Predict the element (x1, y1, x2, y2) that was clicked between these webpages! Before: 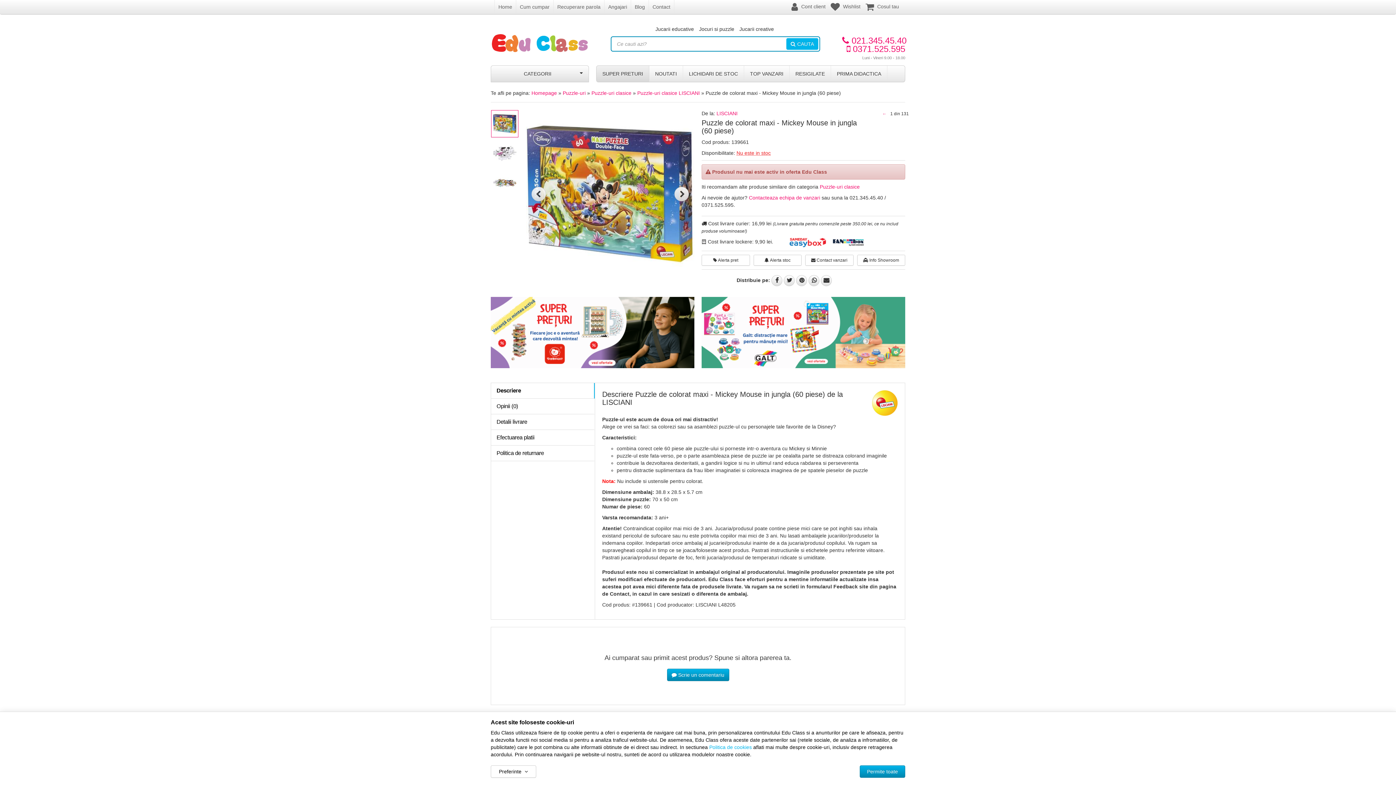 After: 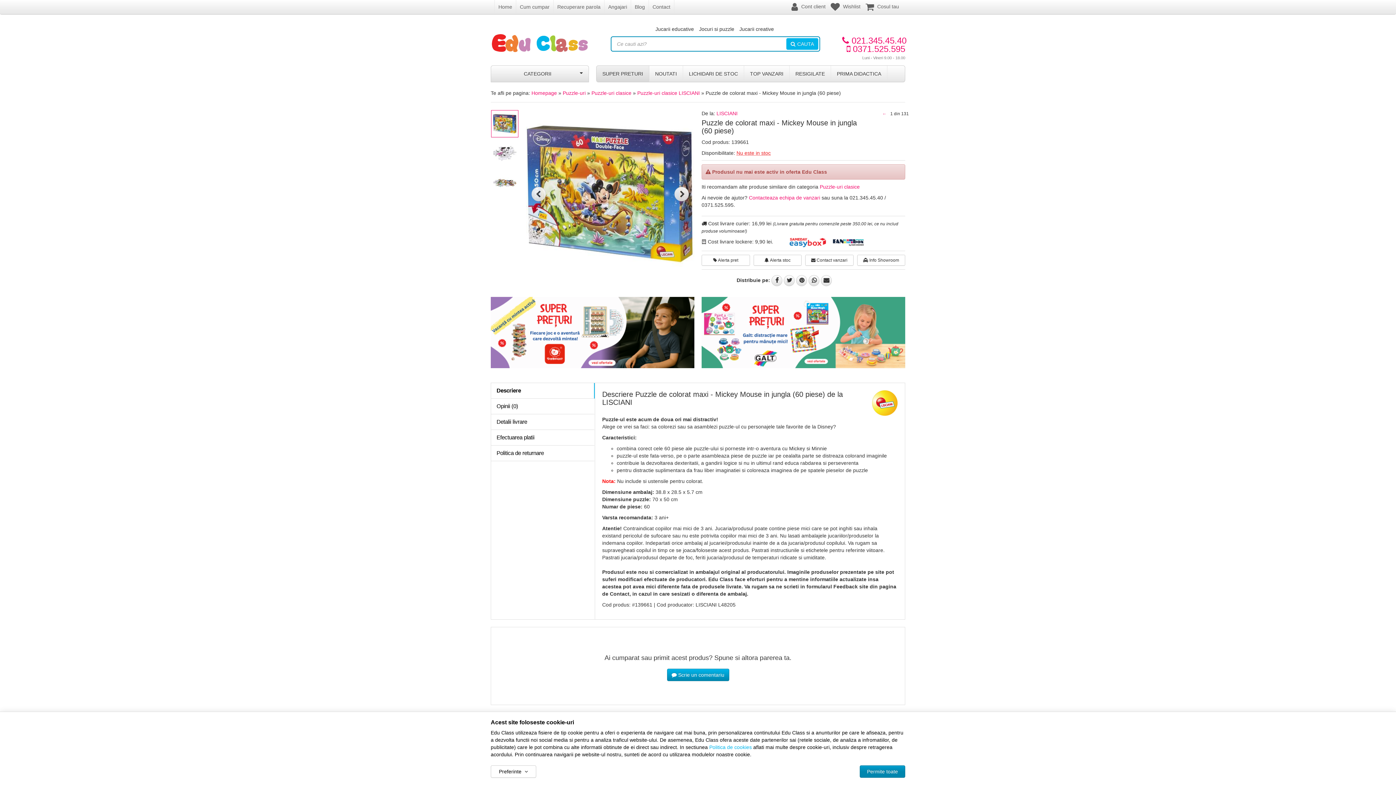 Action: bbox: (860, 765, 905, 778) label: Accept-all